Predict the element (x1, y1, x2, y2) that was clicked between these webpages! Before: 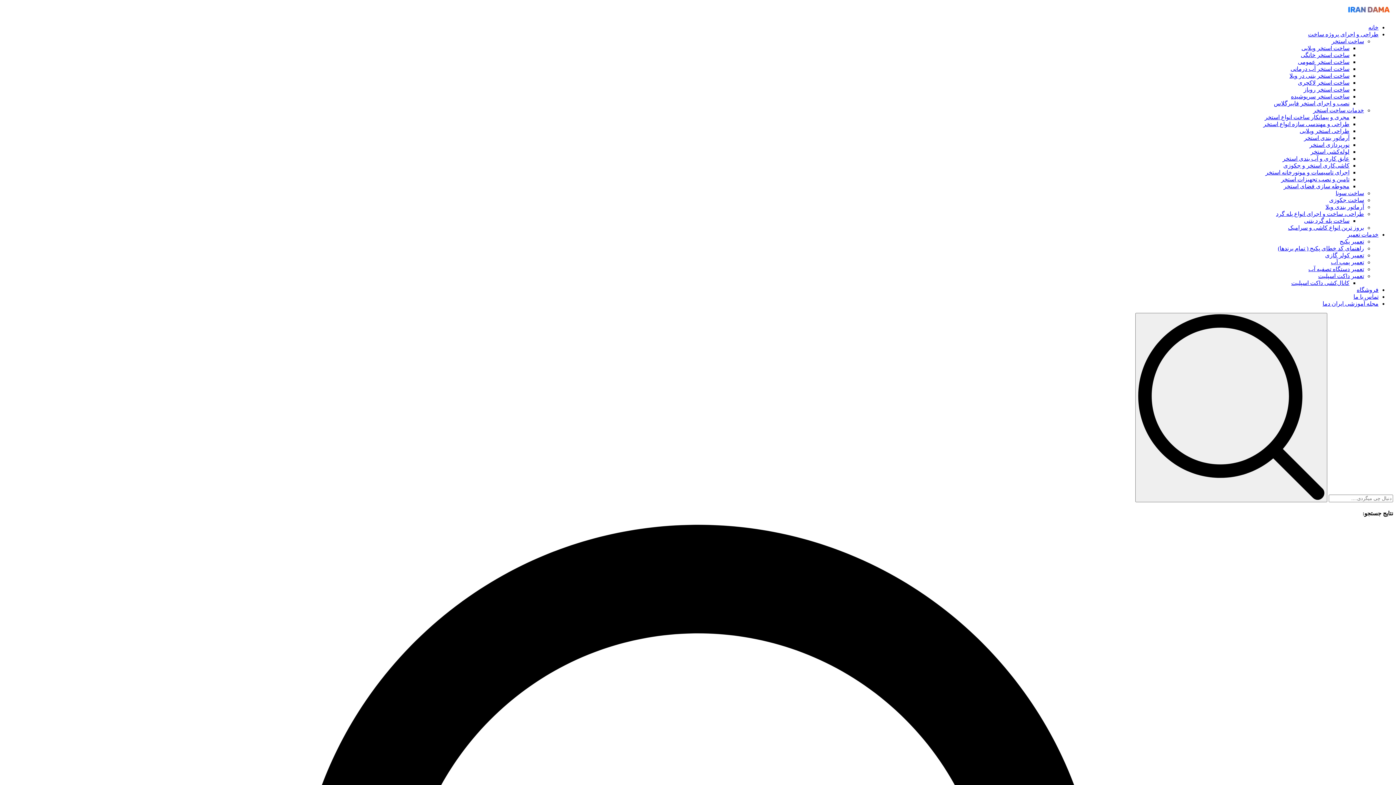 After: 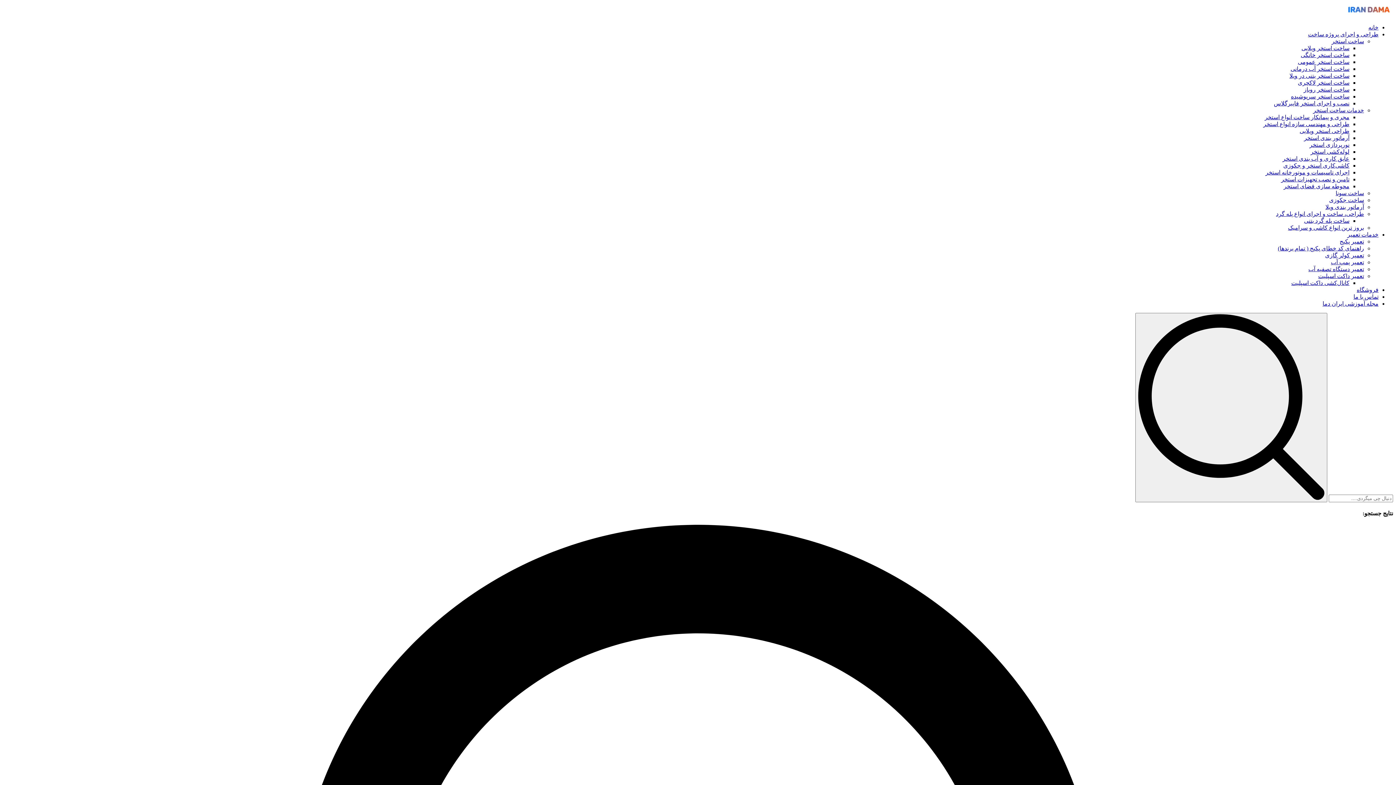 Action: bbox: (1347, 231, 1378, 237) label: خدمات تعمیر